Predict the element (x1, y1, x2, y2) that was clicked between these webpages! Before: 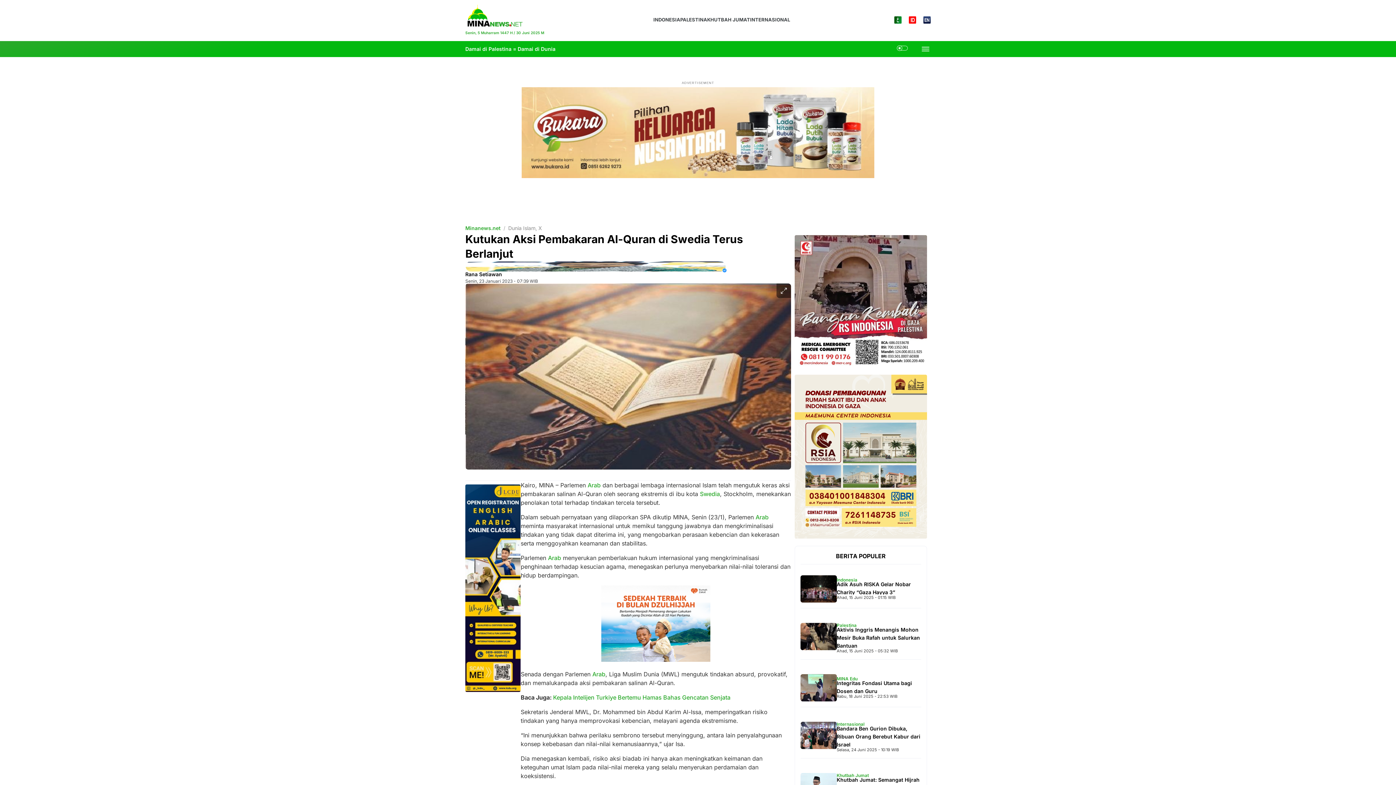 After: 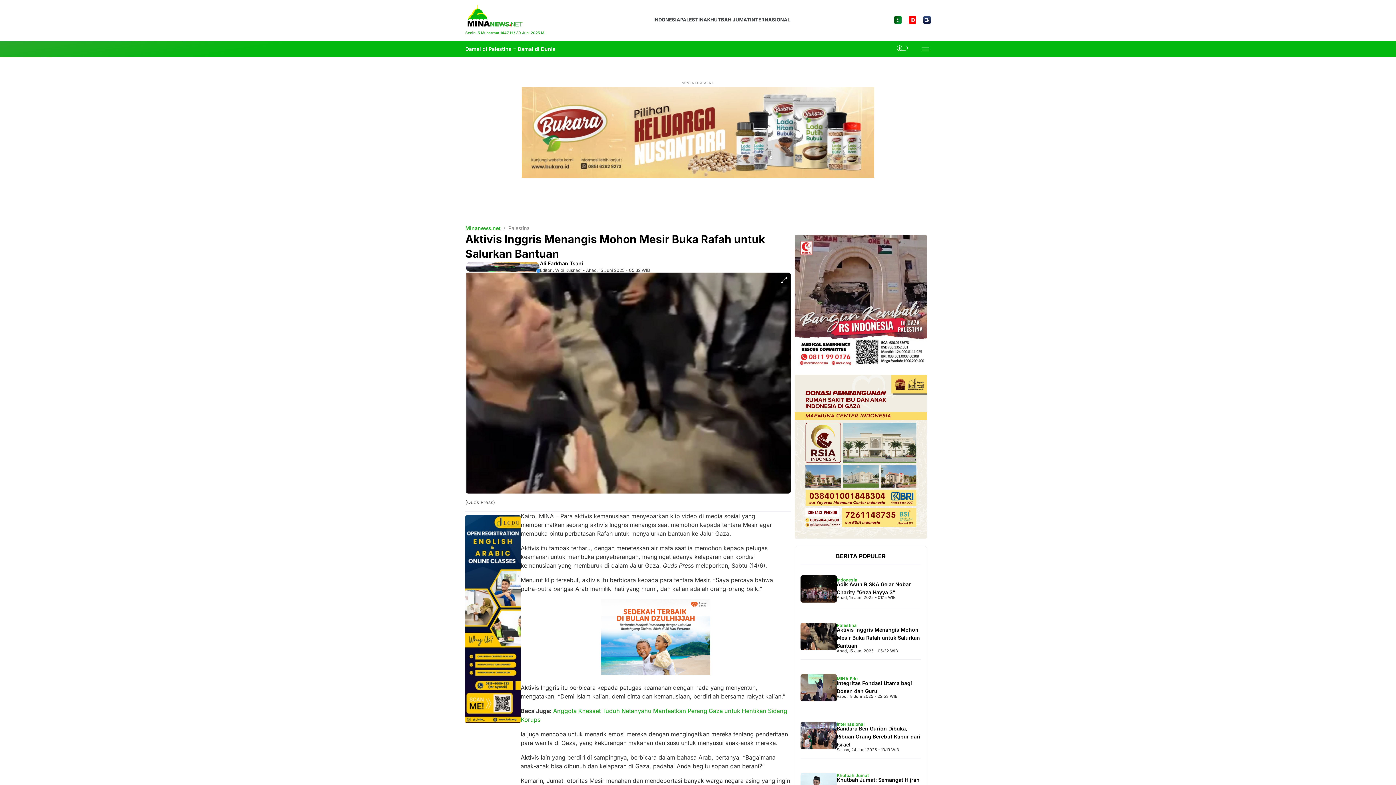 Action: bbox: (836, 626, 920, 649) label: Aktivis Inggris Menangis Mohon Mesir Buka Rafah untuk Salurkan Bantuan